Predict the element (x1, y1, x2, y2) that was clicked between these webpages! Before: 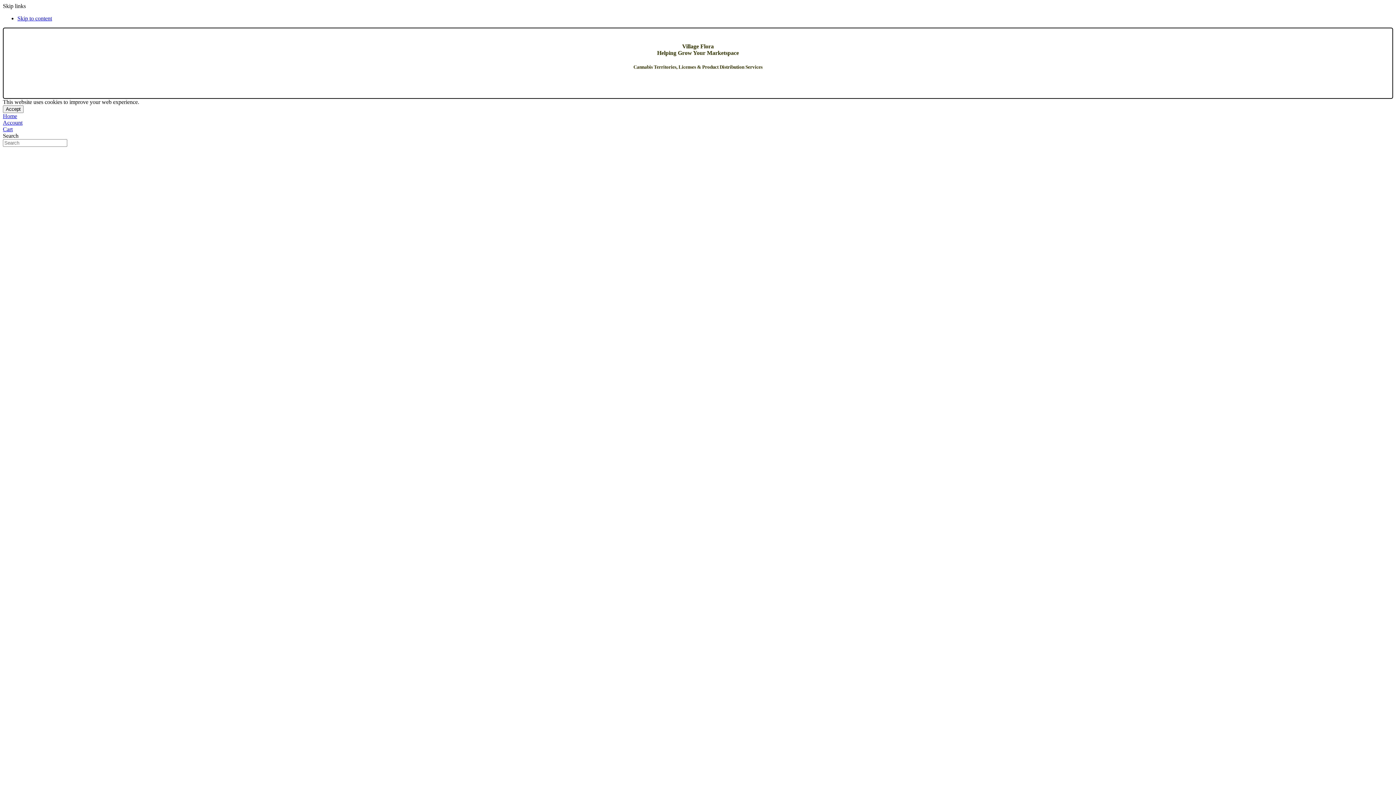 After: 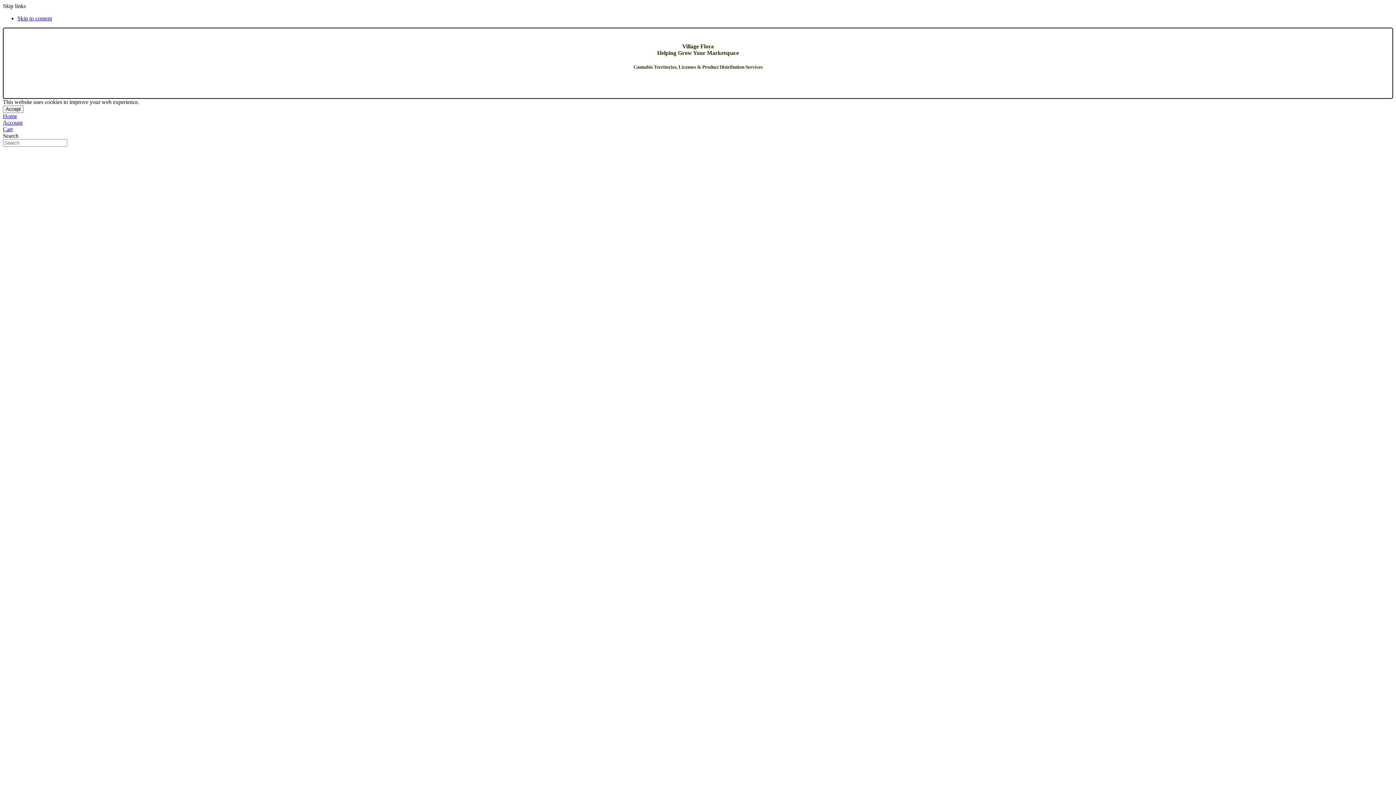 Action: label: Account bbox: (2, 119, 22, 125)